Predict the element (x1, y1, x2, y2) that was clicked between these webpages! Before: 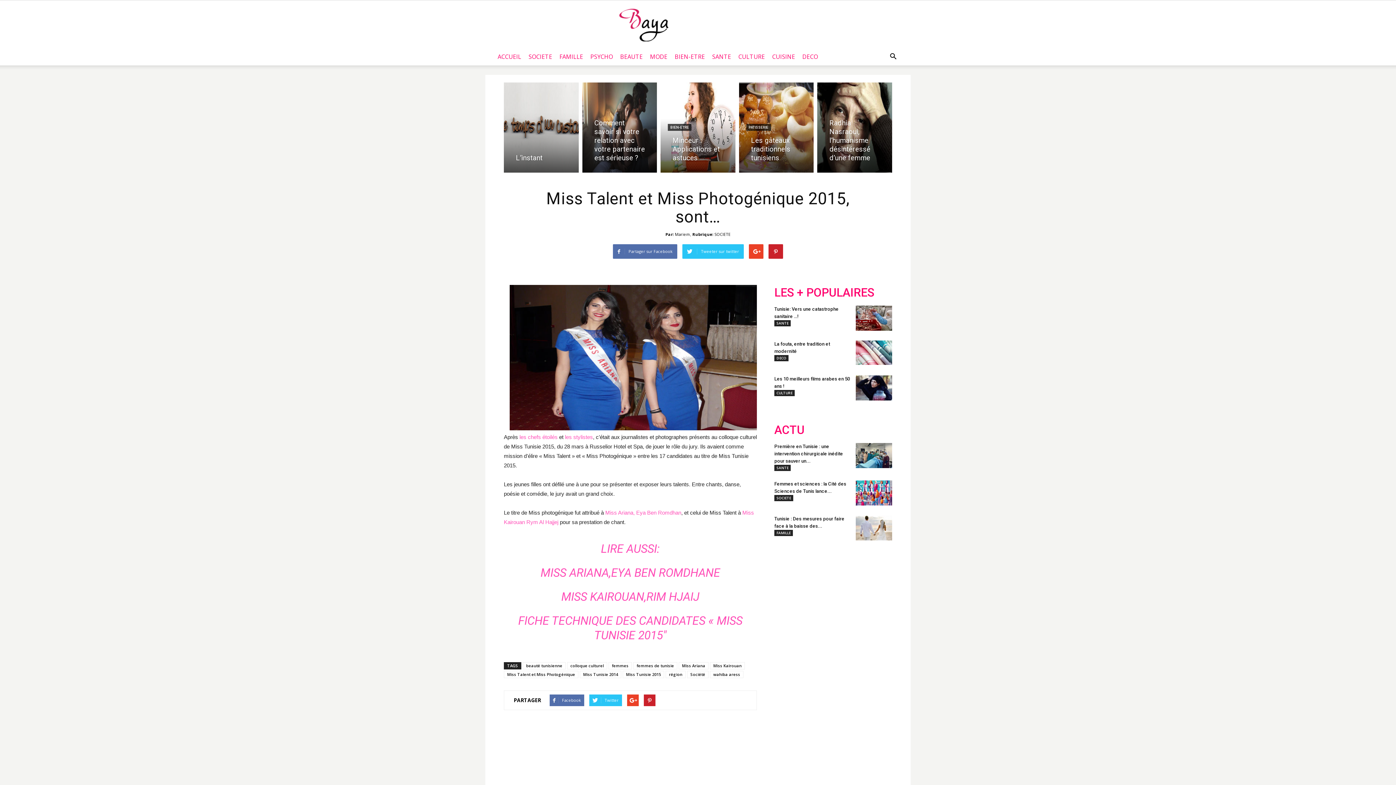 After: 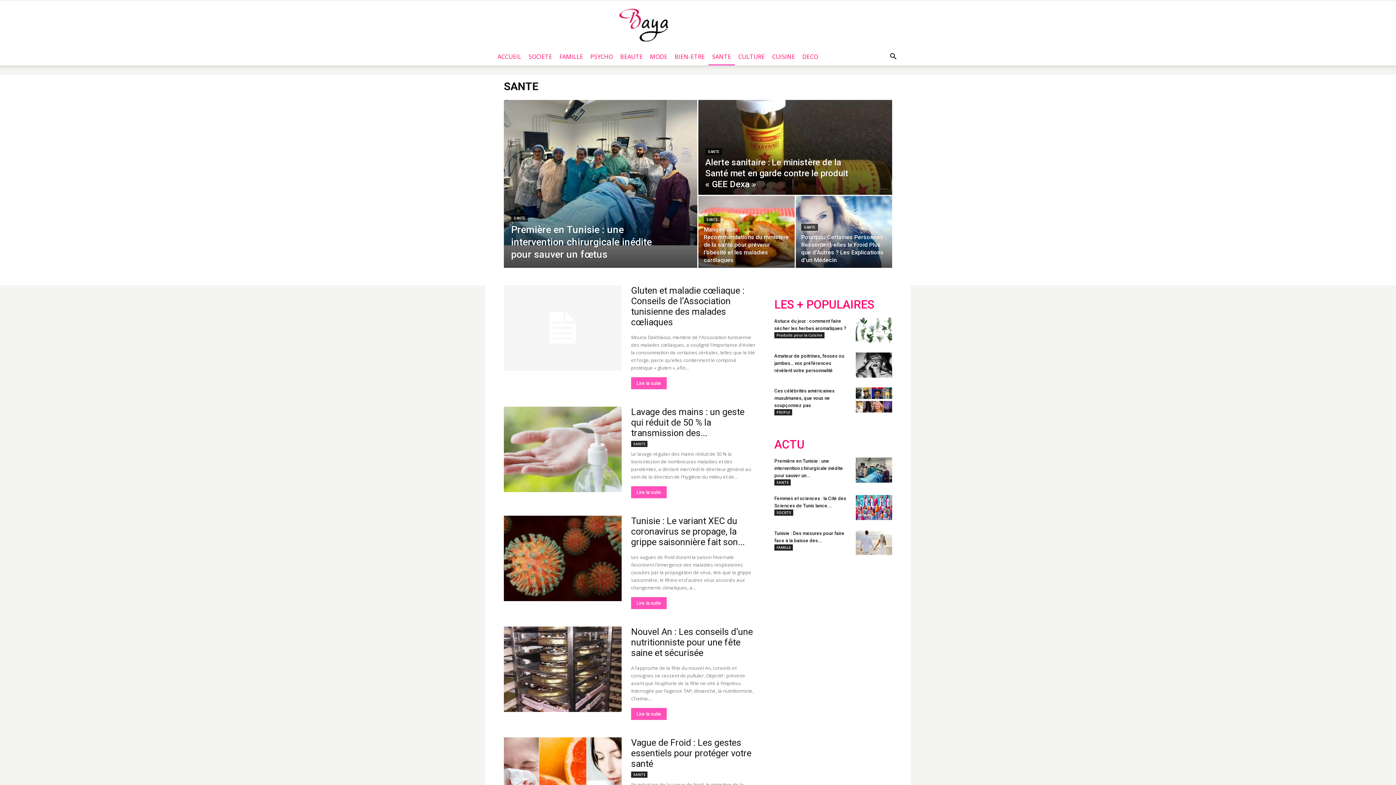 Action: bbox: (774, 320, 790, 326) label: SANTE